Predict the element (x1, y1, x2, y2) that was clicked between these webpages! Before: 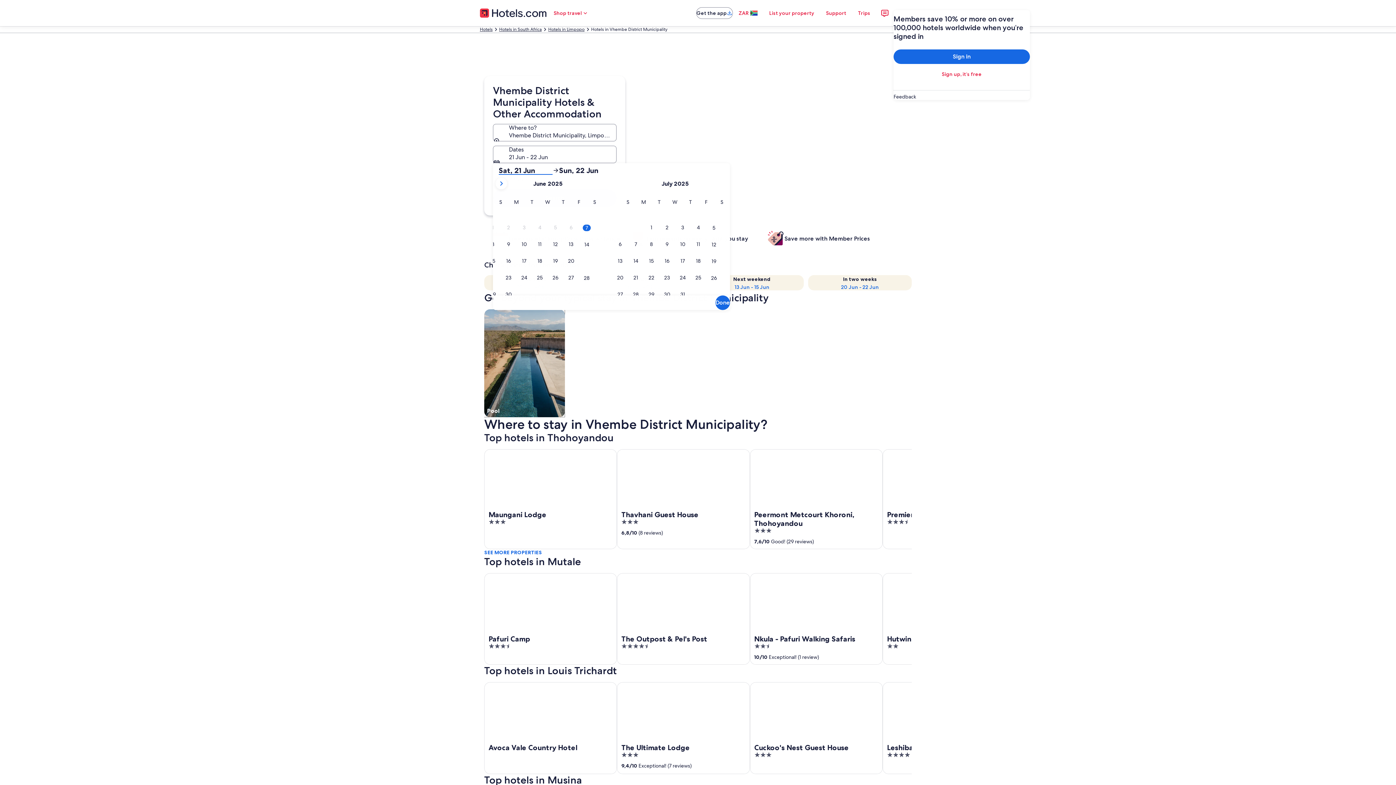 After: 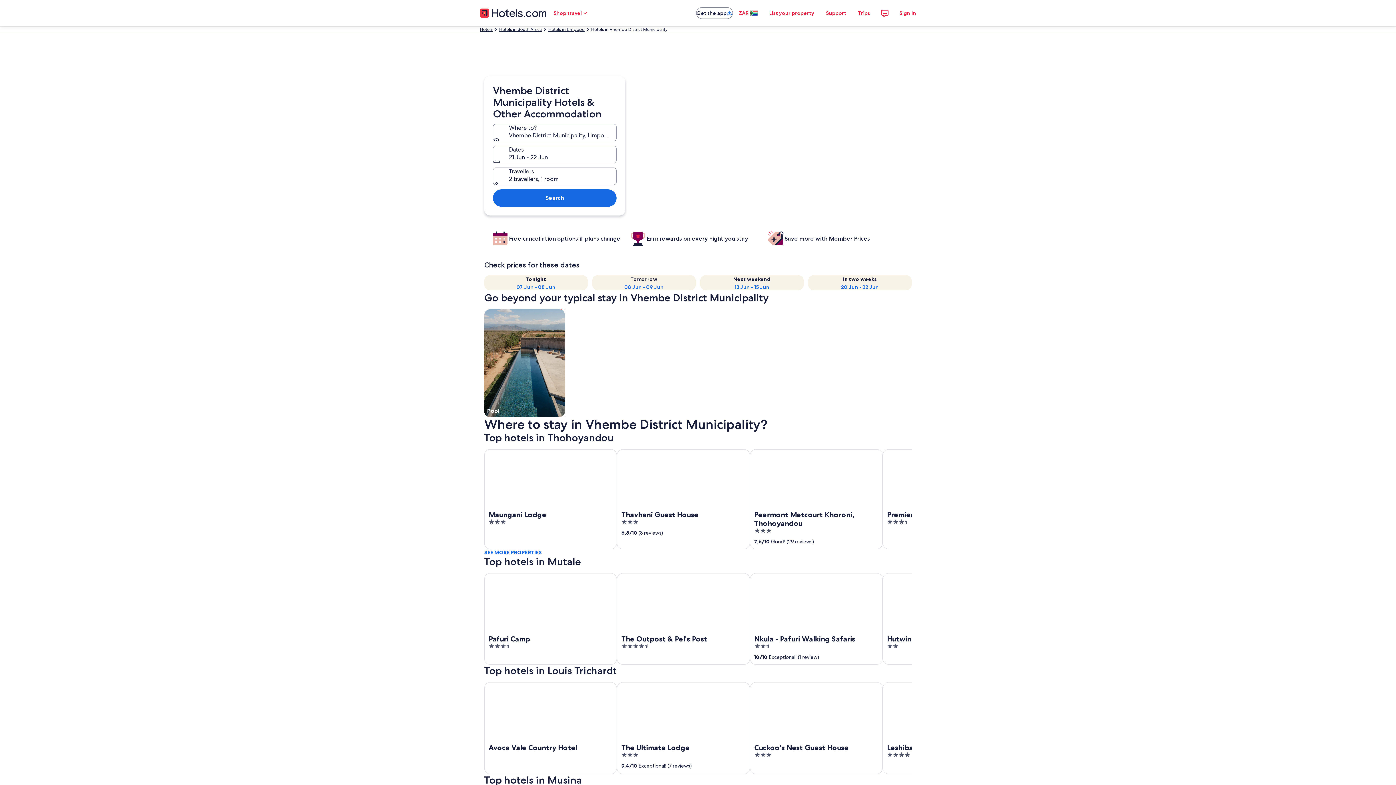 Action: label: Done bbox: (715, 295, 730, 310)